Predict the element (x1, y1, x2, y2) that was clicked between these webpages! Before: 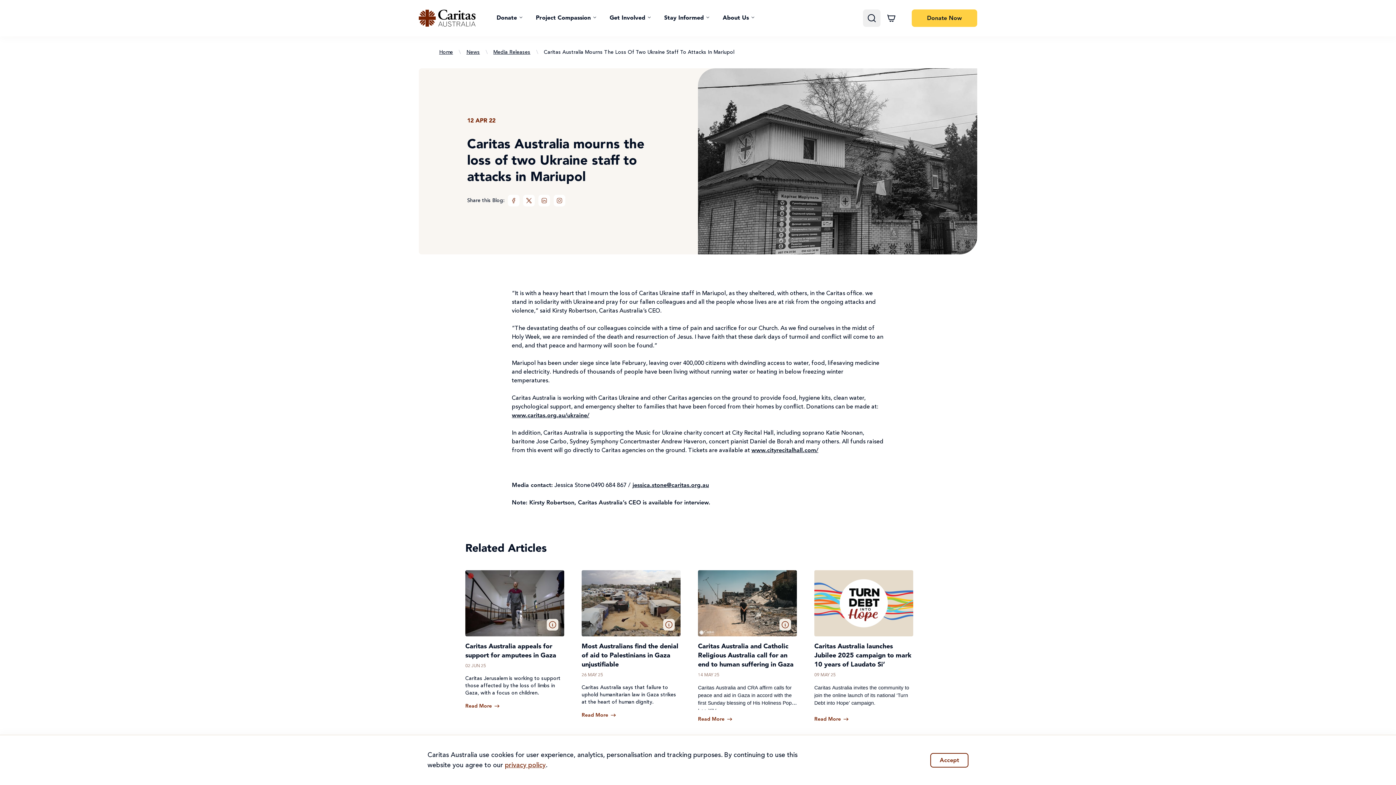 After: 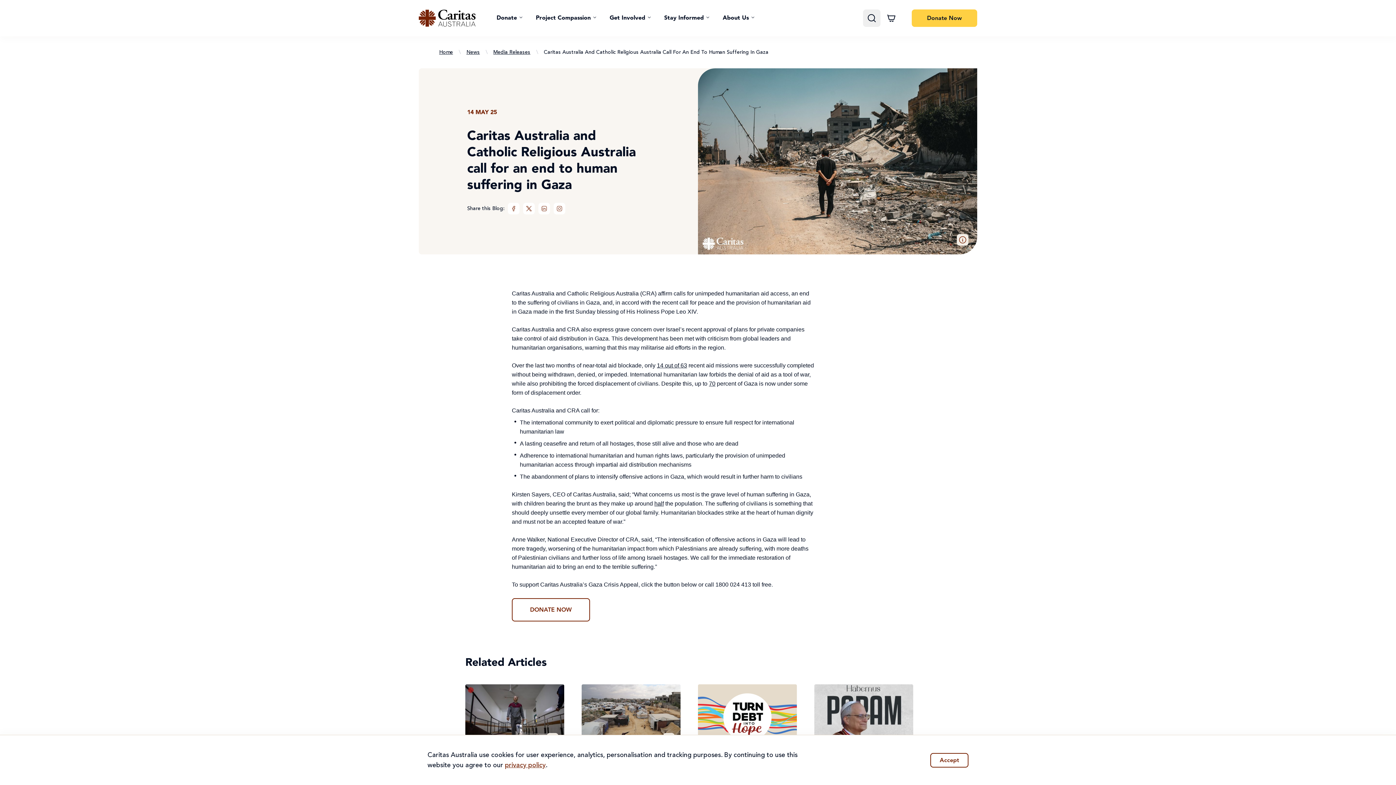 Action: bbox: (698, 716, 732, 723) label: Read More